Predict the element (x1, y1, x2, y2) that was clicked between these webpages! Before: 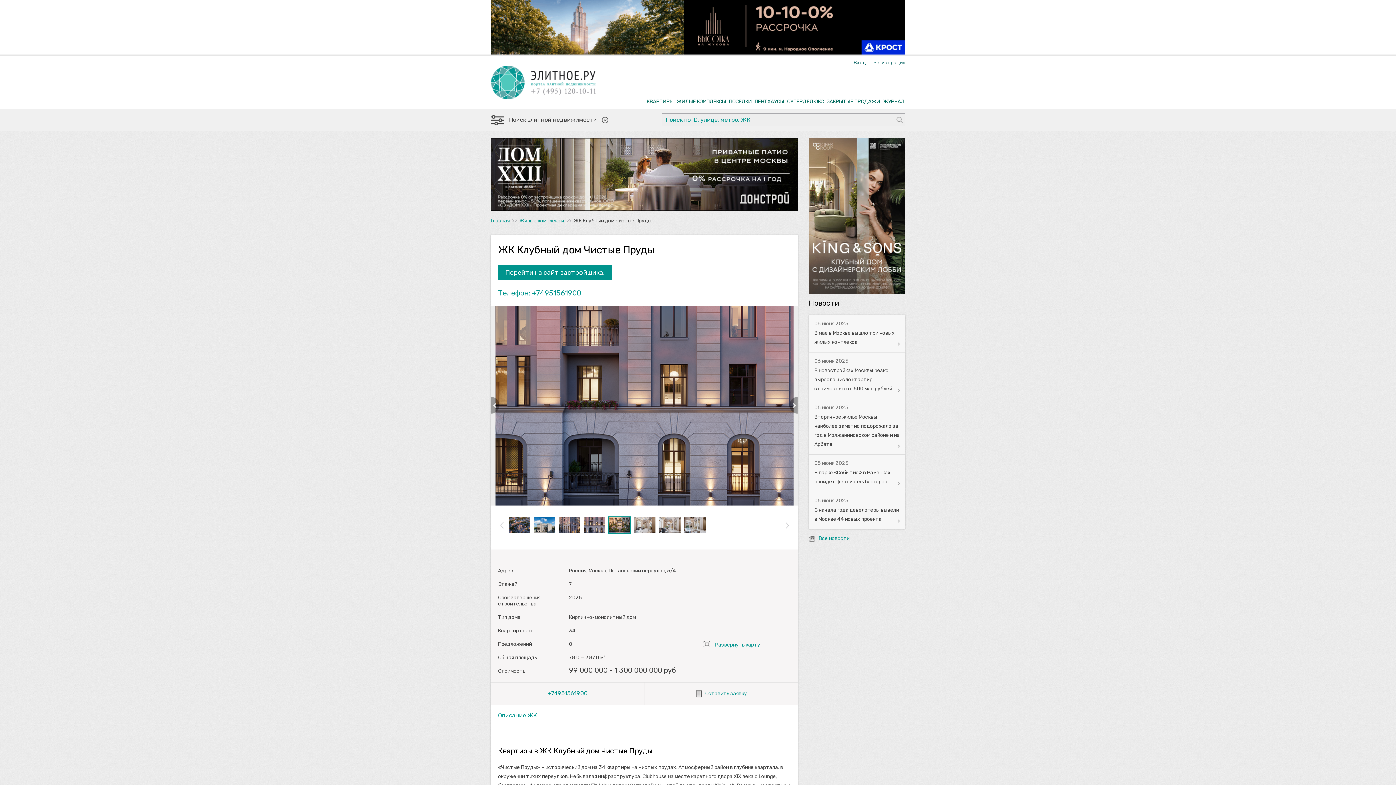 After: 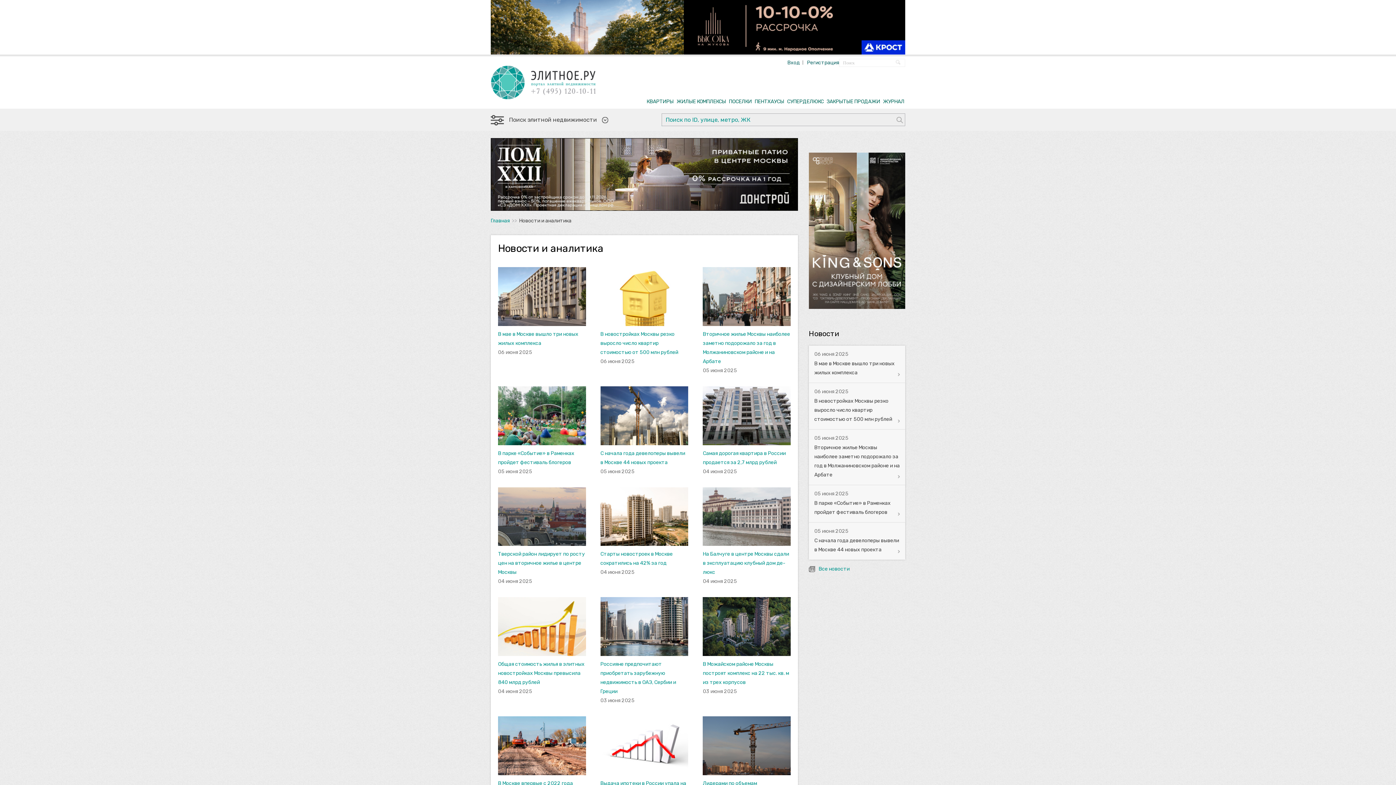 Action: label: Все новости bbox: (809, 535, 849, 541)